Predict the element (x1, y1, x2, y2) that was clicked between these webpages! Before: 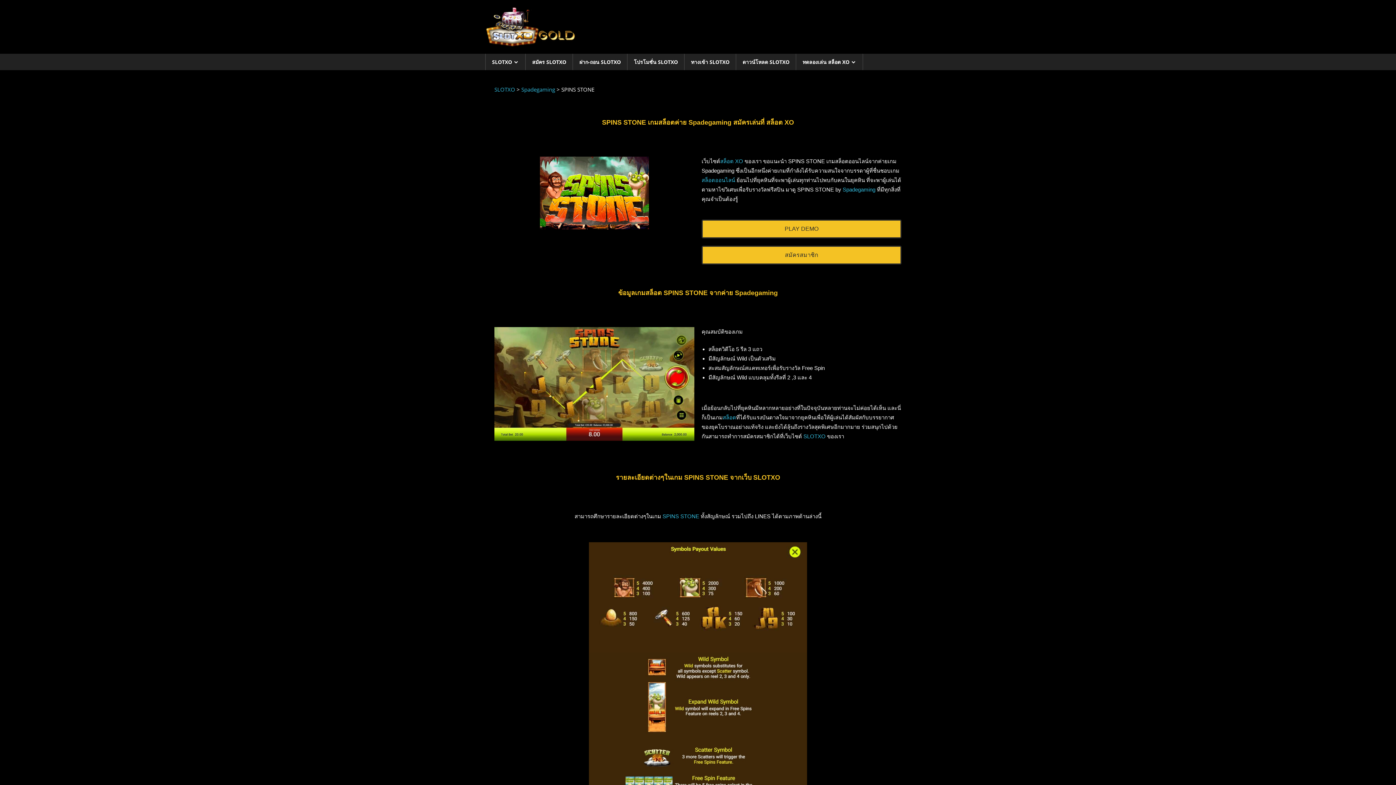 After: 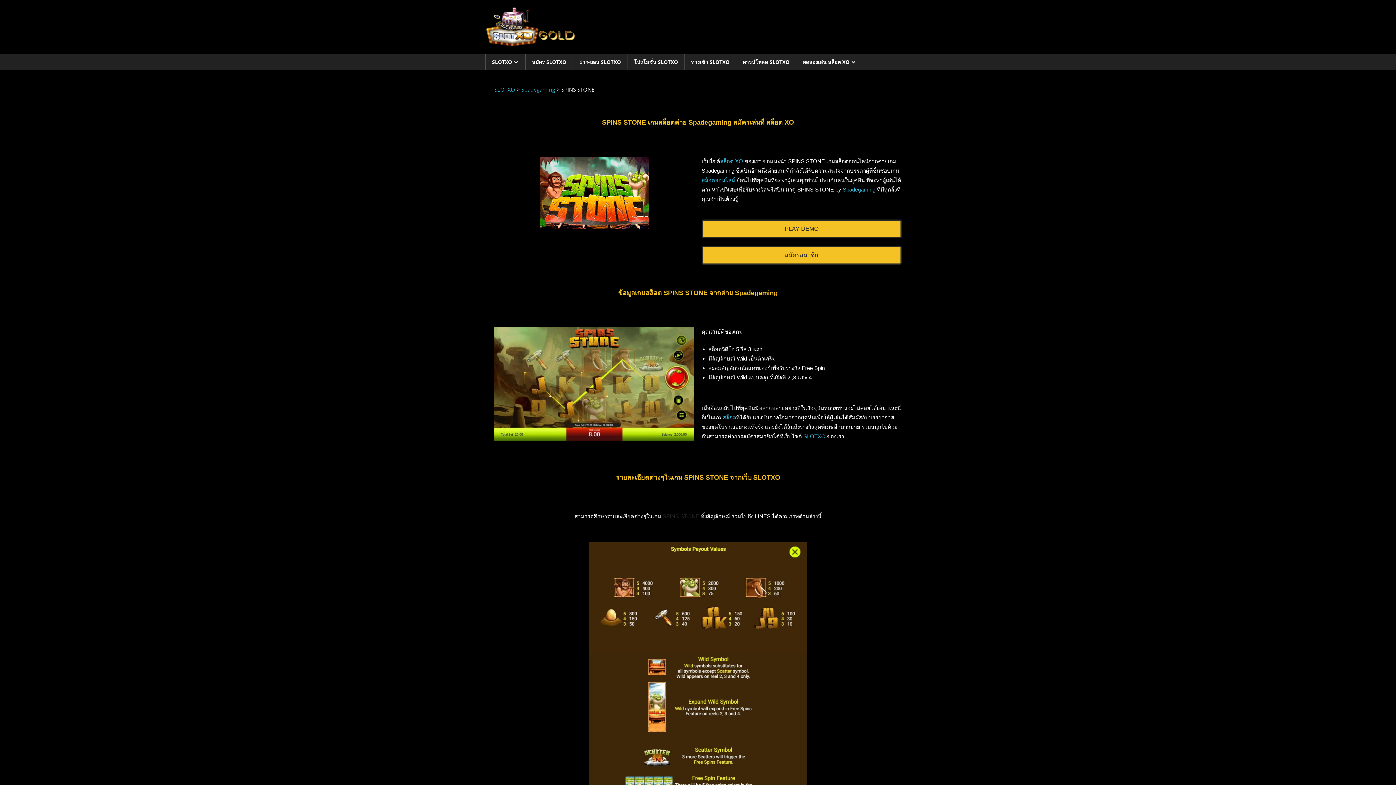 Action: bbox: (662, 513, 699, 519) label: SPINS STONE